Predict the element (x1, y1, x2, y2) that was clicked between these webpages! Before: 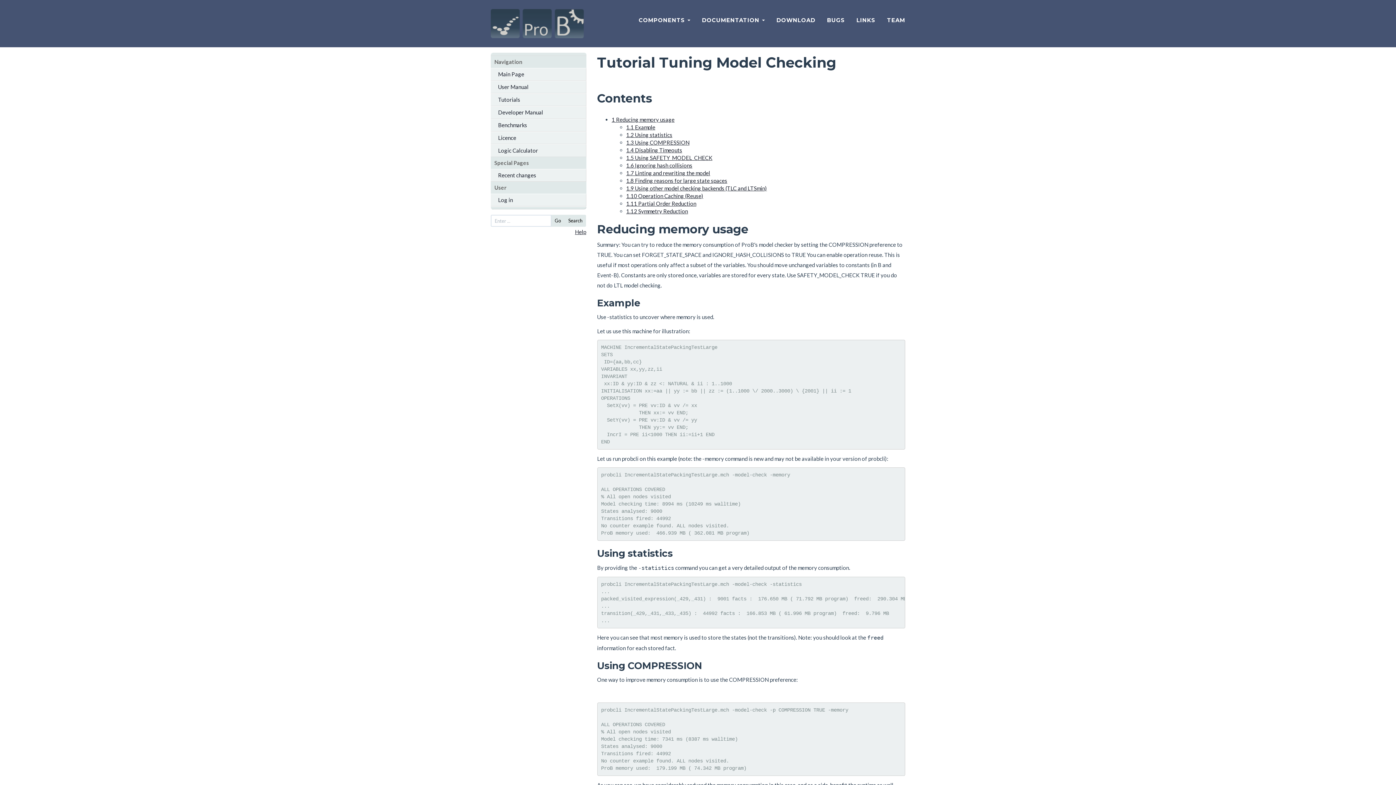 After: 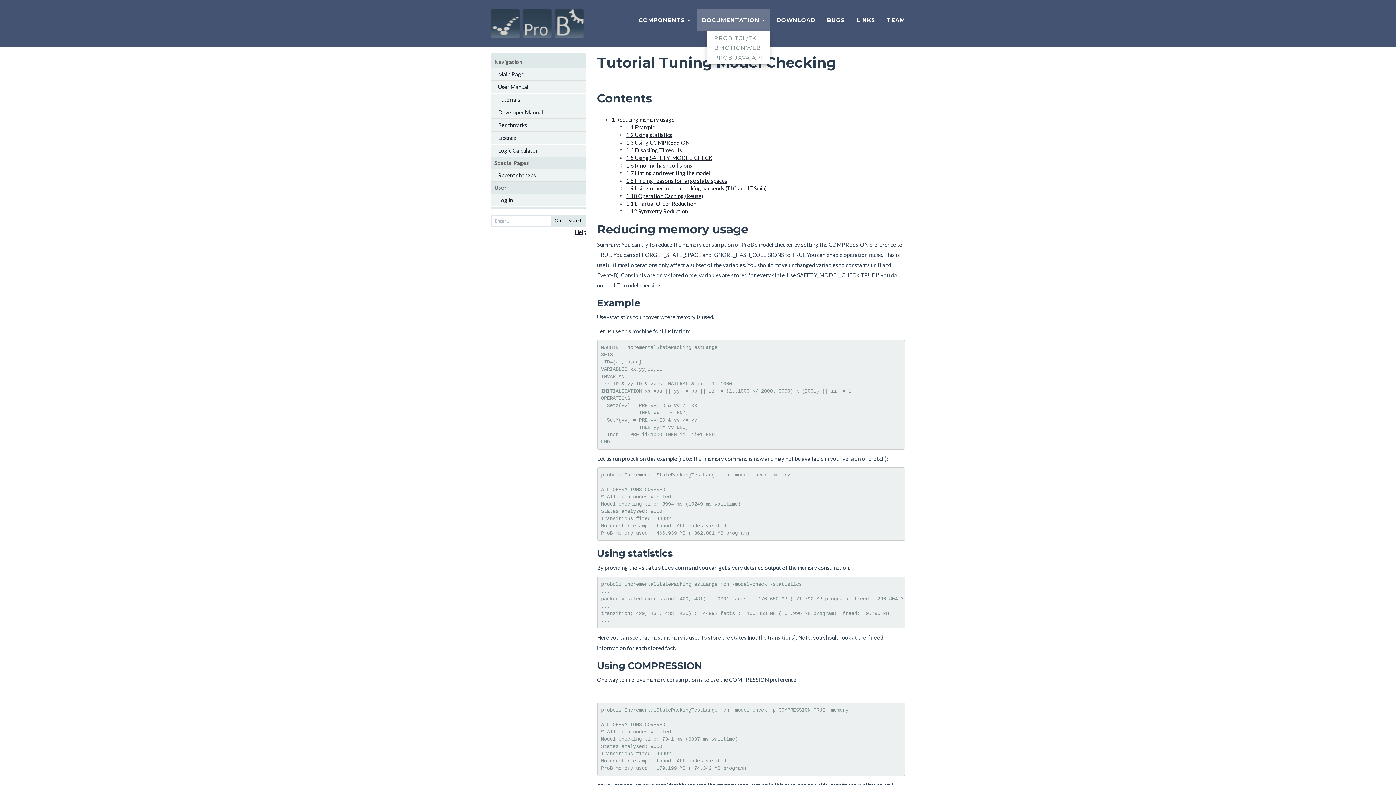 Action: bbox: (696, 9, 770, 30) label: DOCUMENTATION 